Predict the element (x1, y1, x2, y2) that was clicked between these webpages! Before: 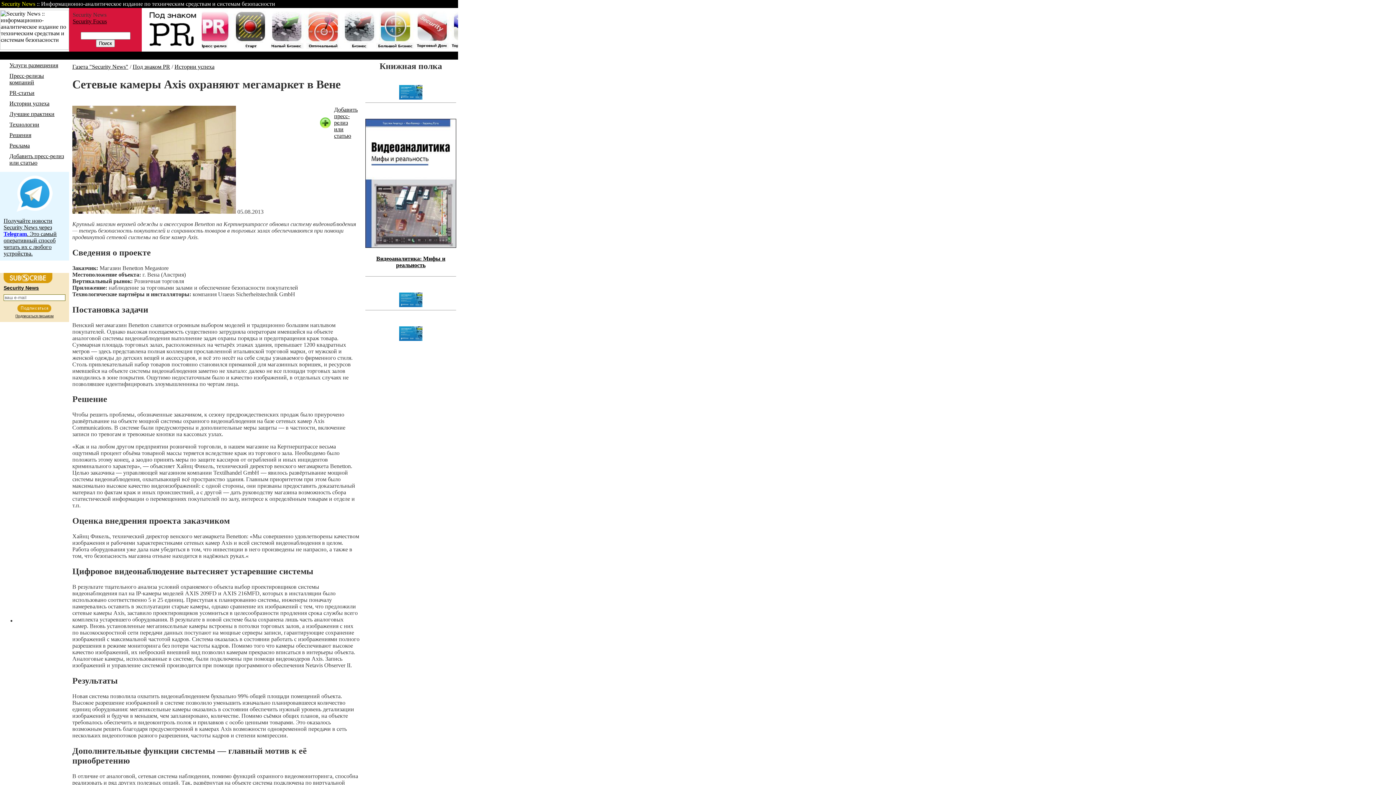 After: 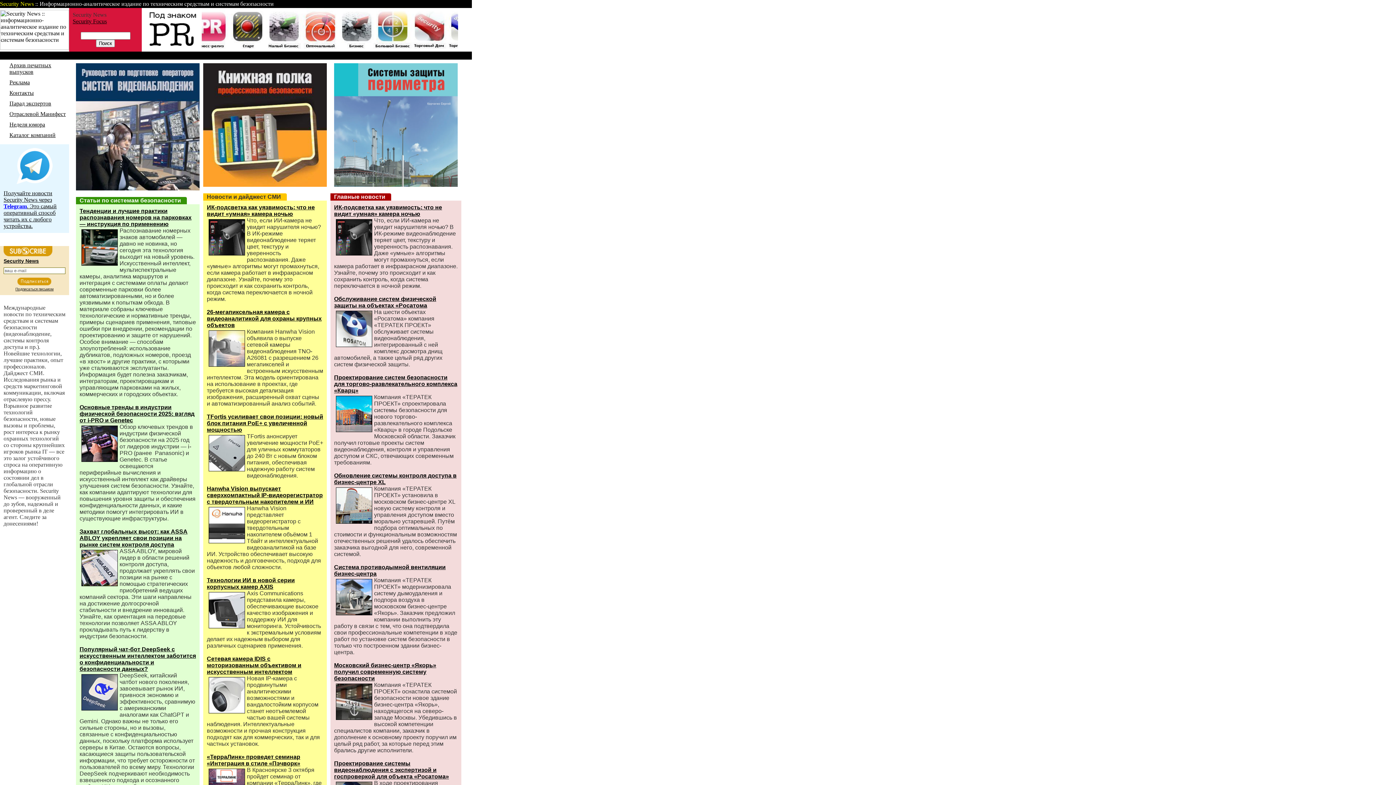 Action: bbox: (0, 44, 69, 50)